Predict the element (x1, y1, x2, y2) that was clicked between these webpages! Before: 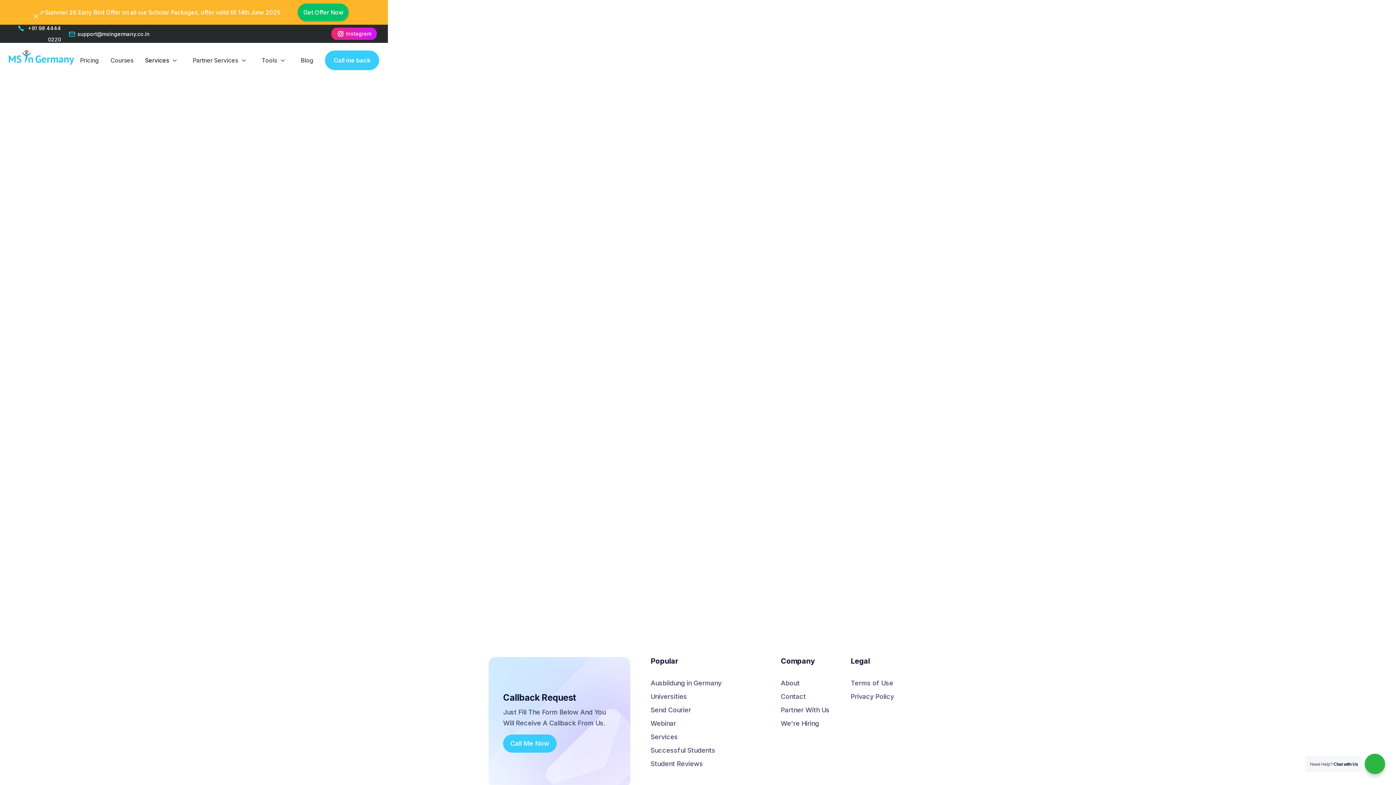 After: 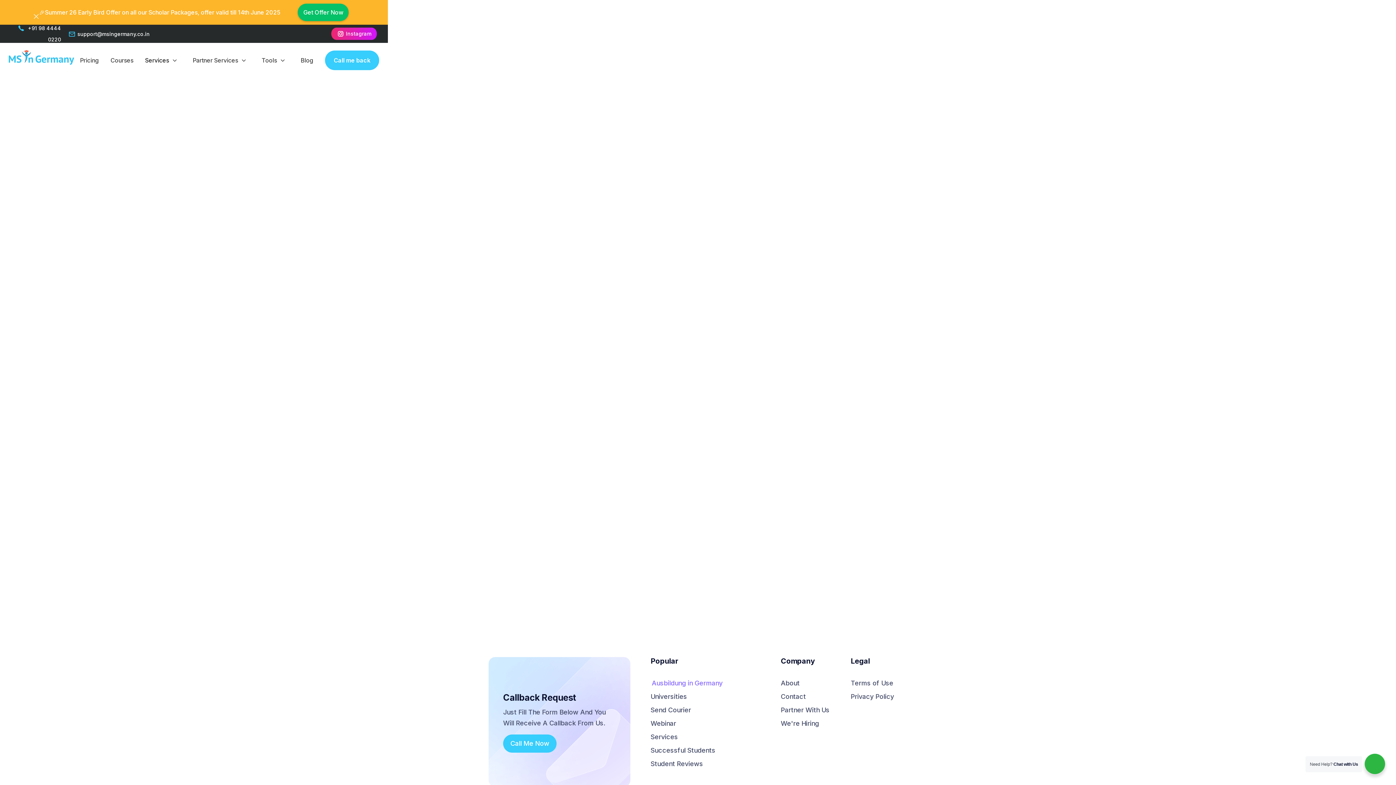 Action: bbox: (650, 680, 721, 686) label: Ausbildung in Germany